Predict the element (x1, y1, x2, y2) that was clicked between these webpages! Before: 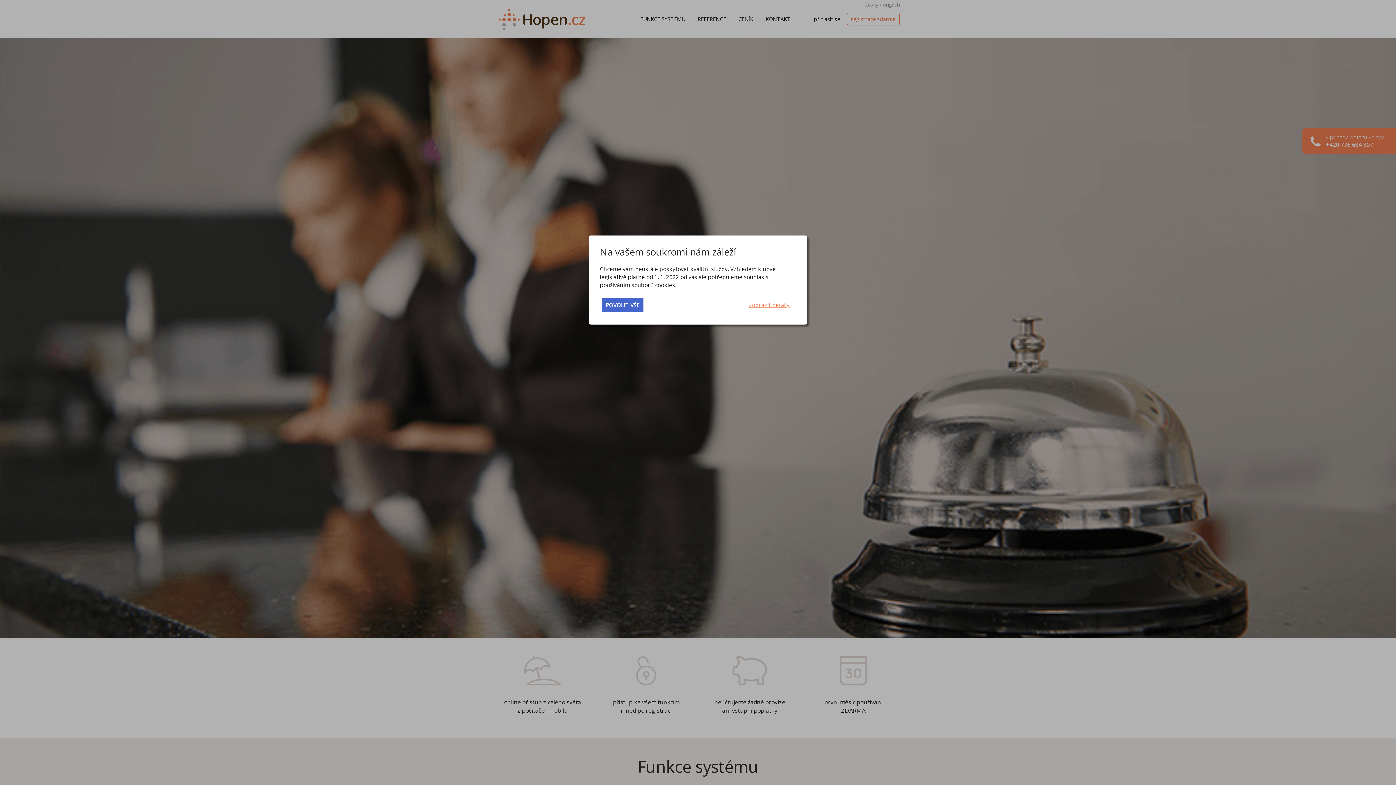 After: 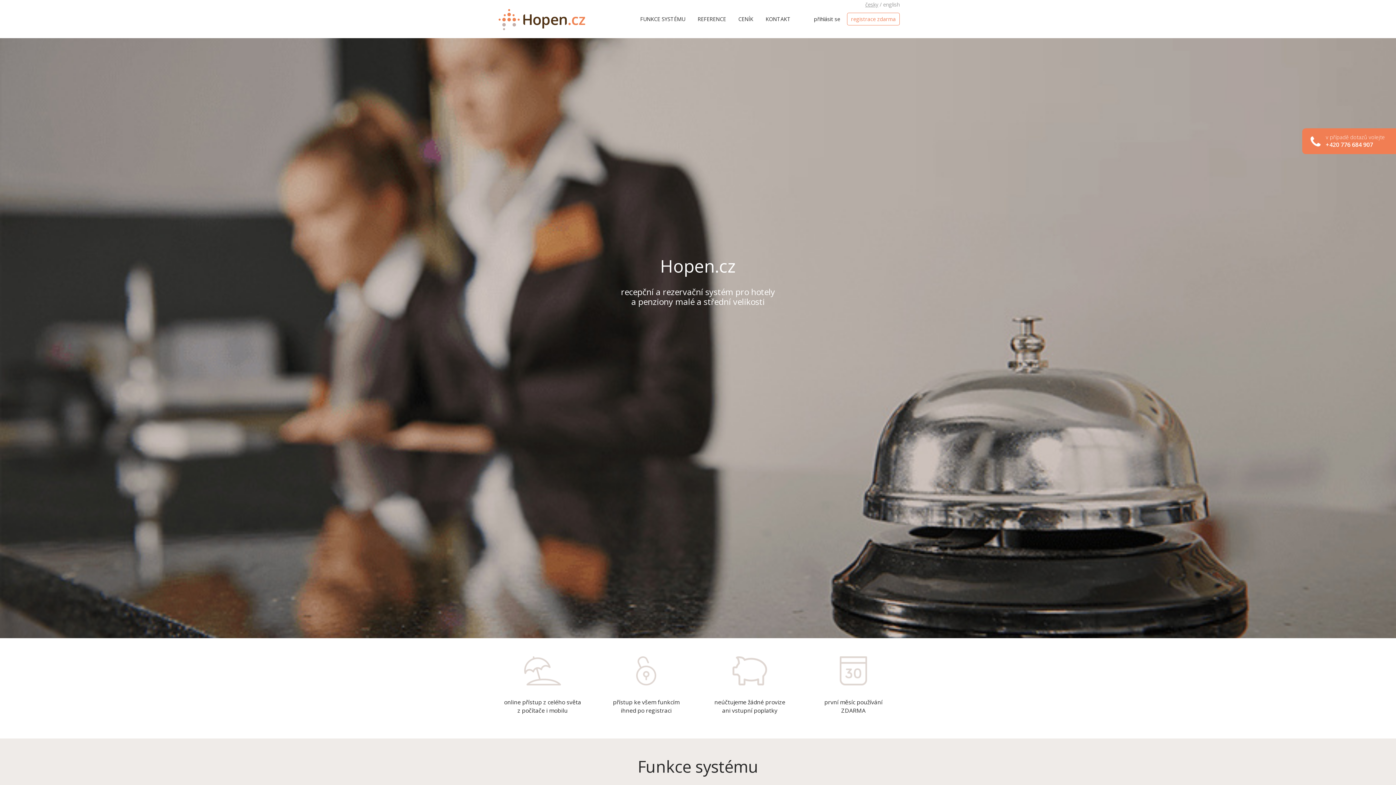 Action: bbox: (601, 298, 643, 312) label: POVOLIT VŠE